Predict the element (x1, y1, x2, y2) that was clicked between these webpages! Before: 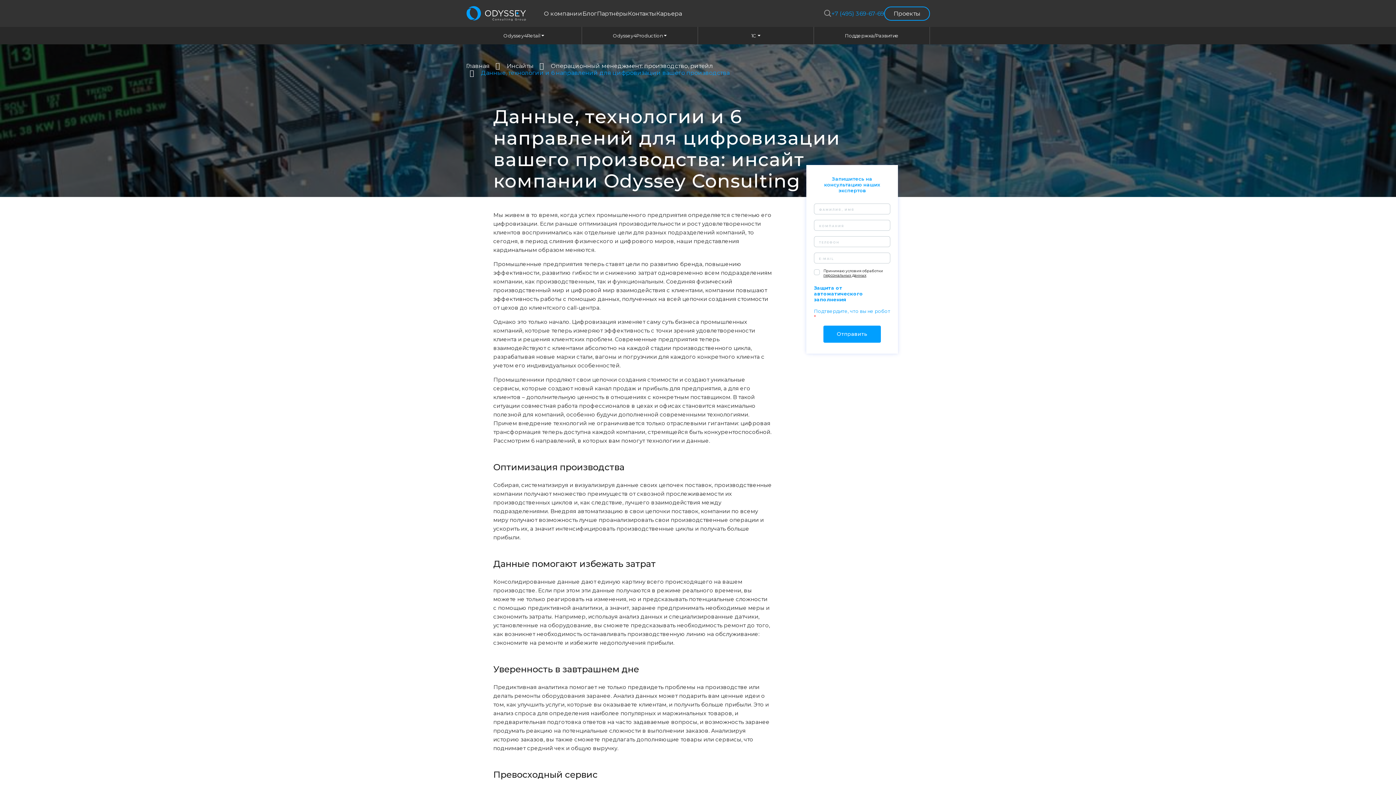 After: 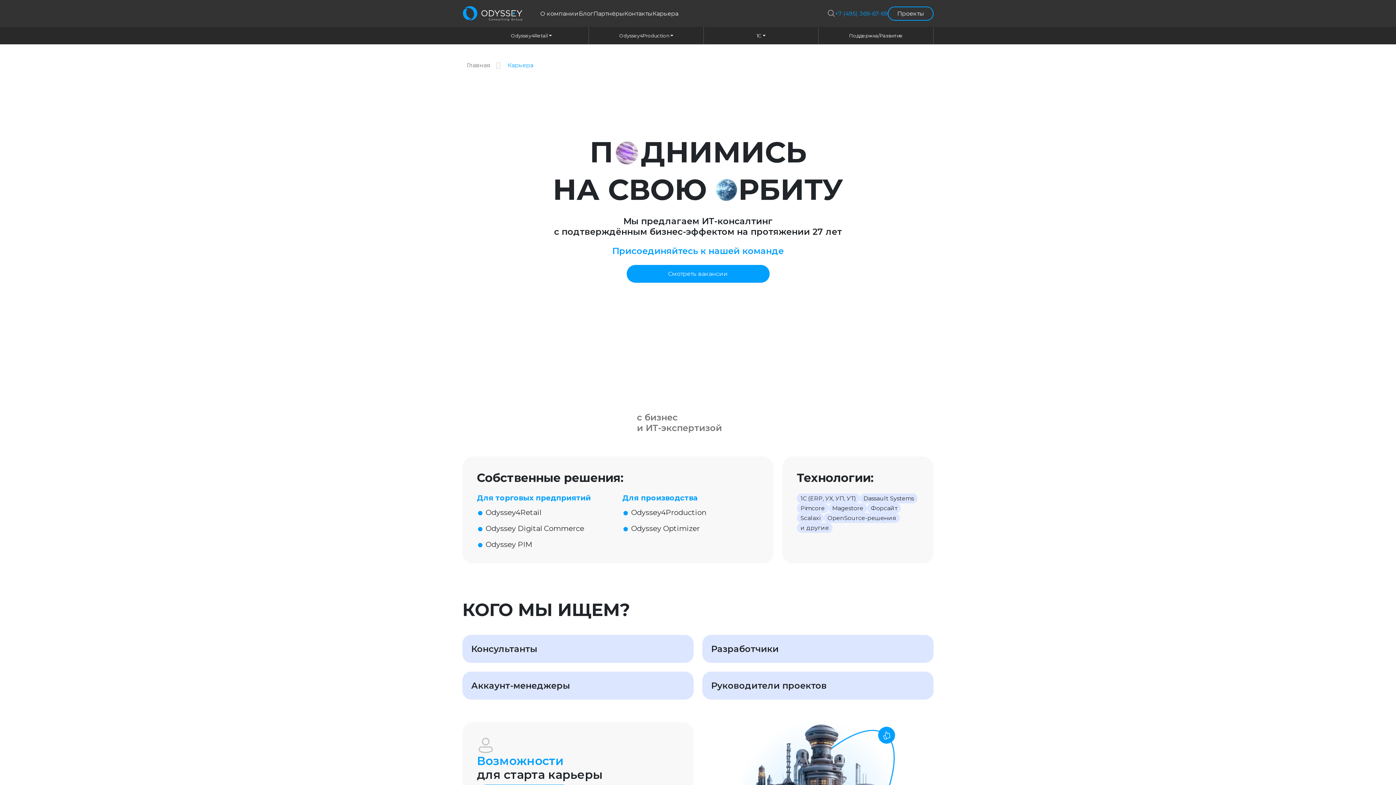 Action: bbox: (656, 10, 682, 16) label: Карьера